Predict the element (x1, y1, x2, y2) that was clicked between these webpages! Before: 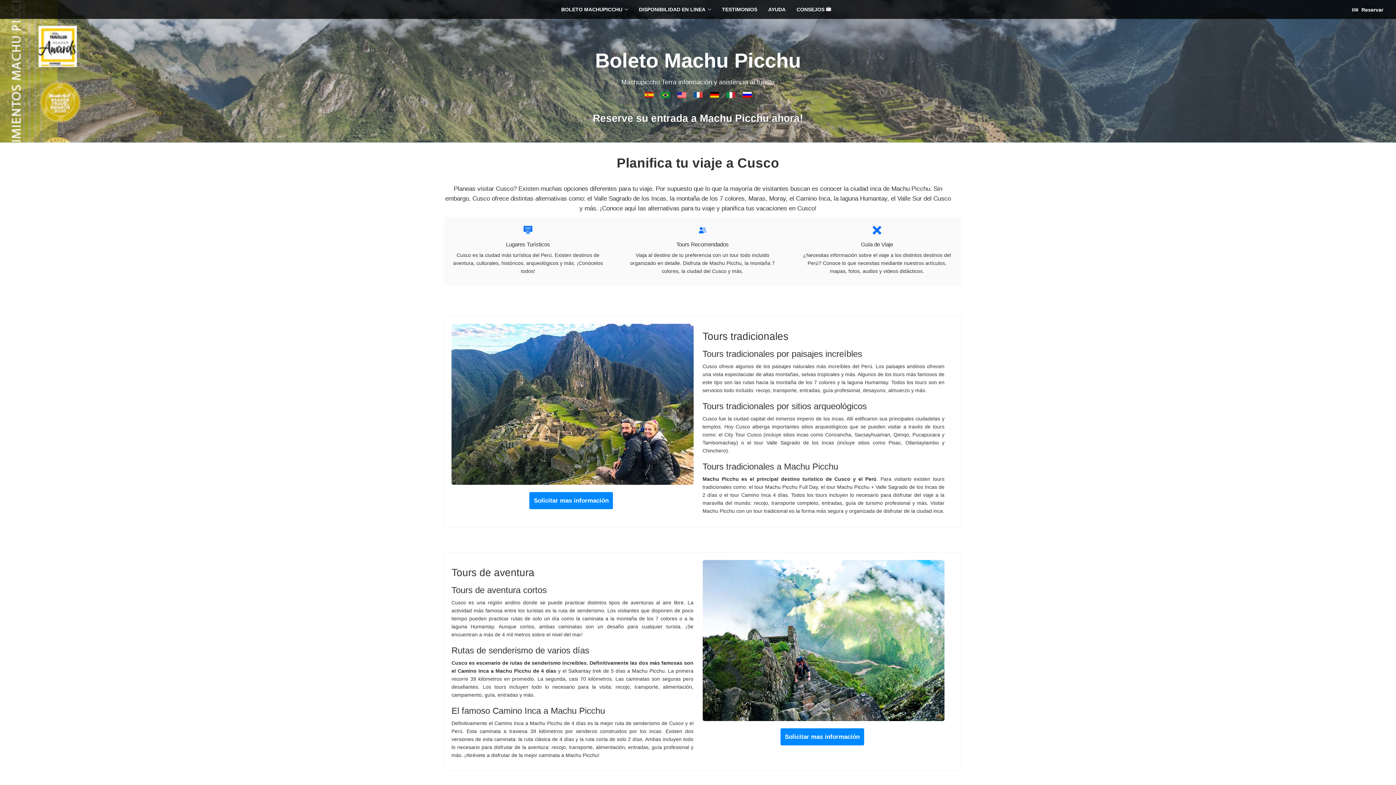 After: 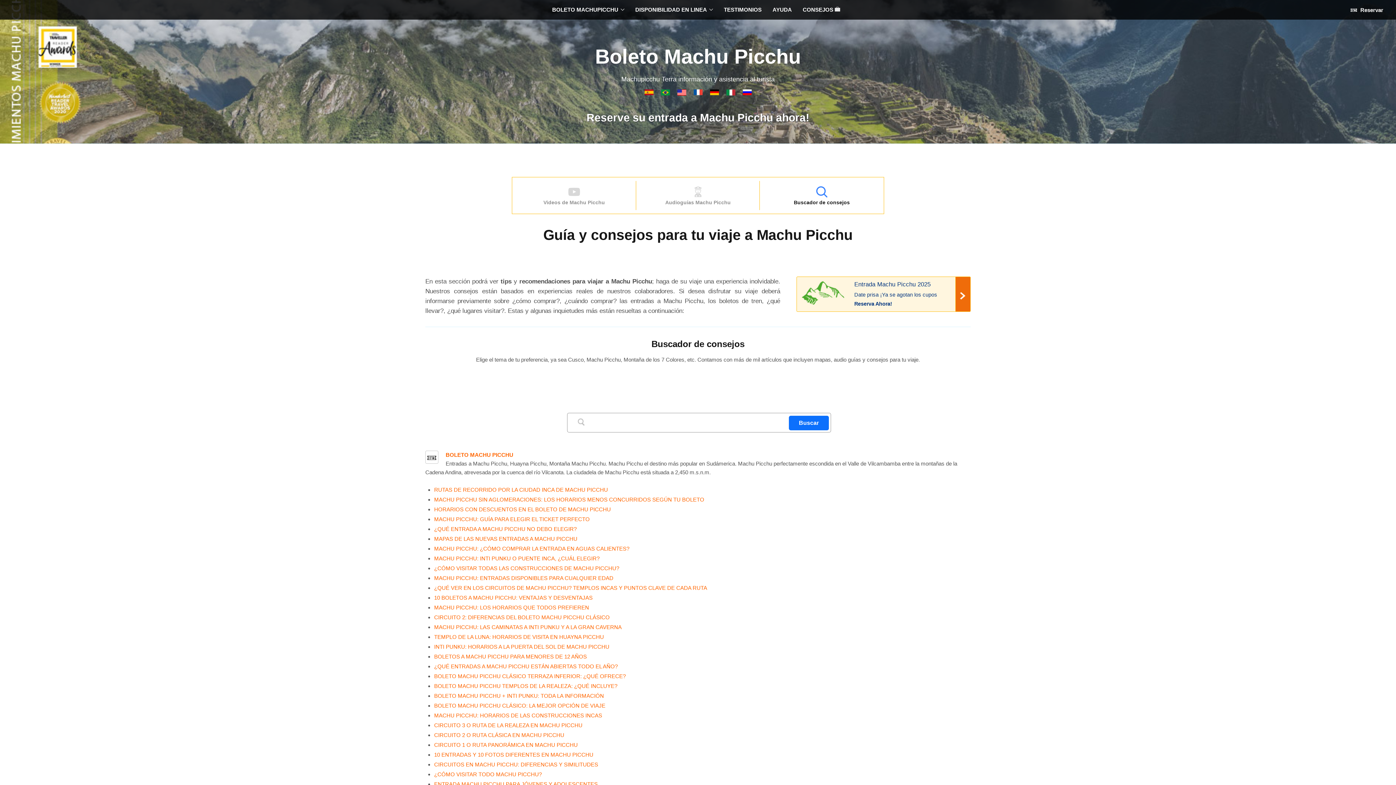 Action: bbox: (791, 0, 840, 18) label: CONSEJOS 